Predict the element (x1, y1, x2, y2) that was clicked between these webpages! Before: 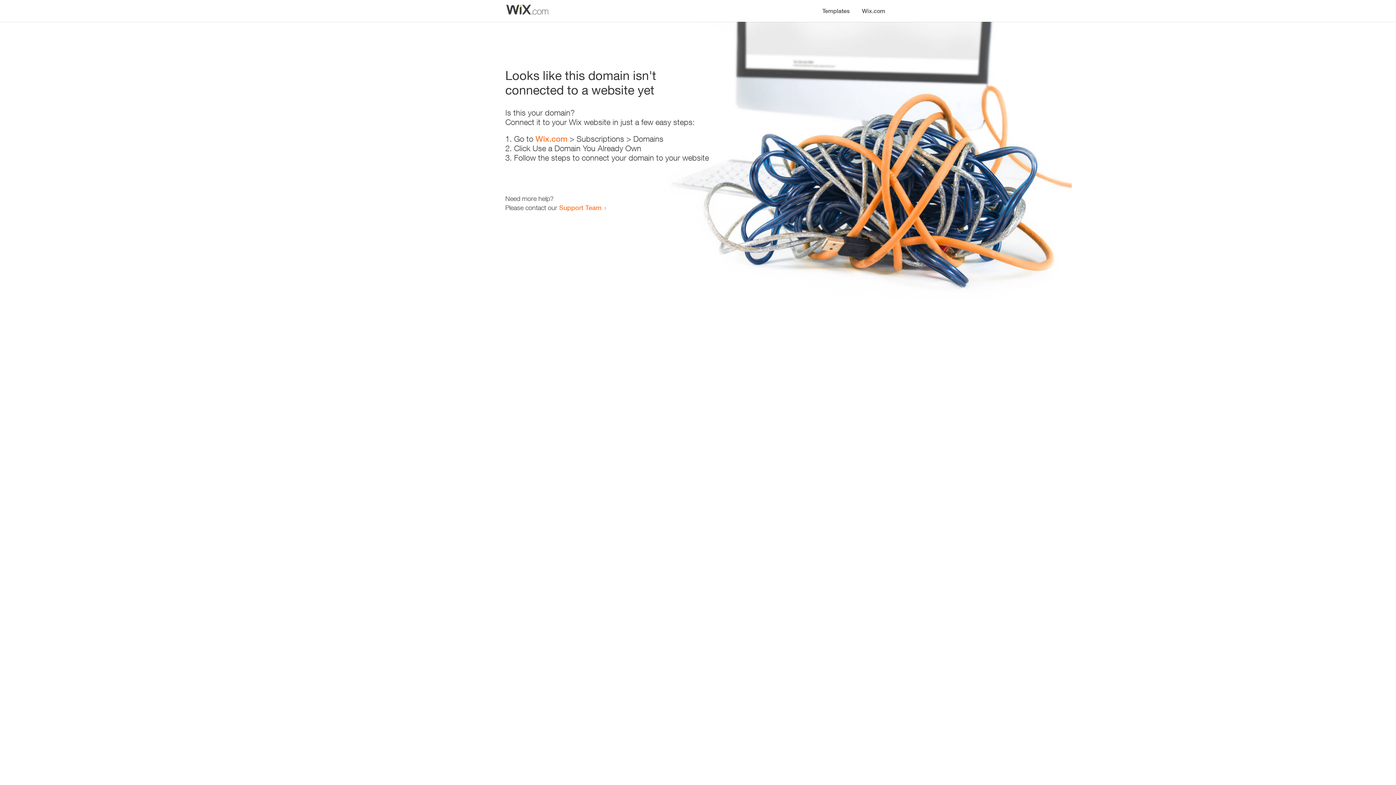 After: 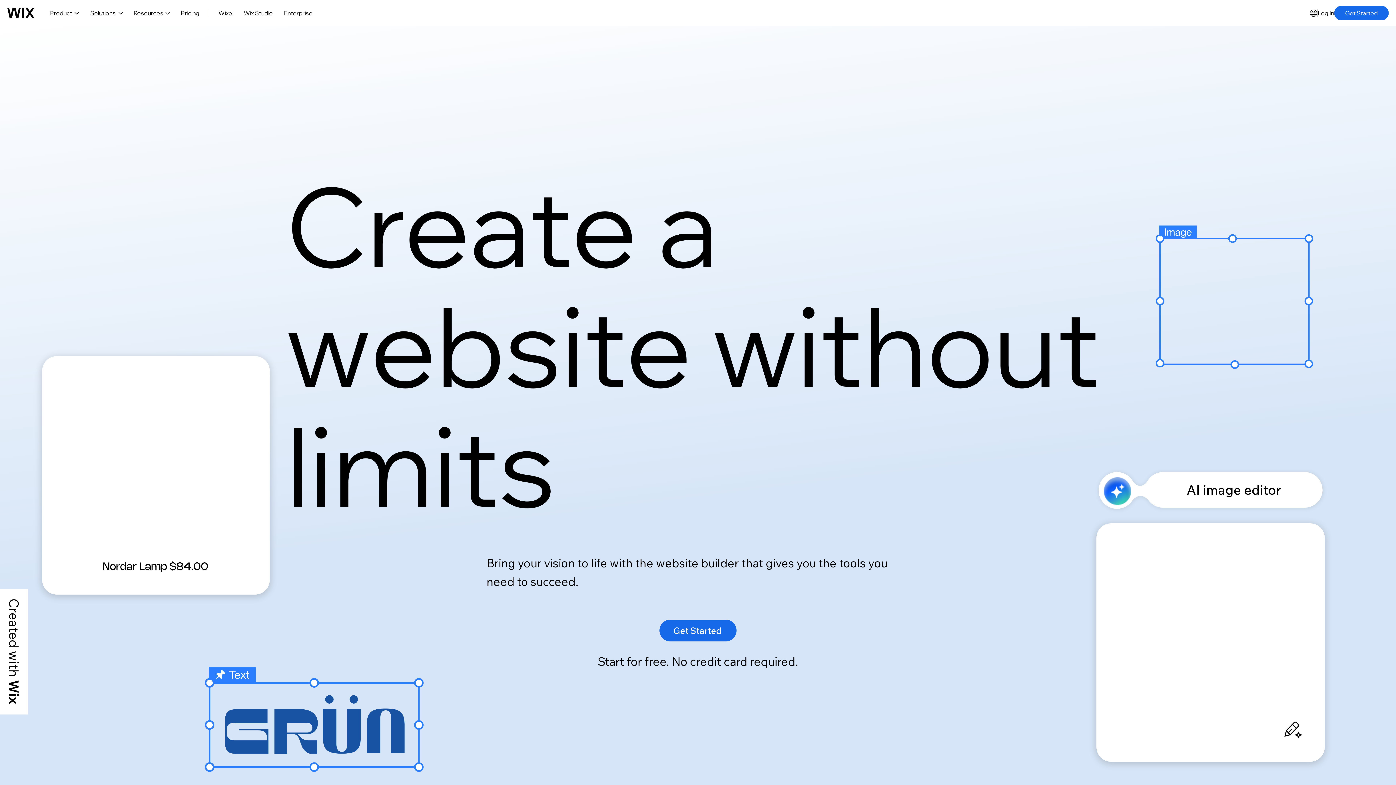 Action: bbox: (535, 134, 567, 143) label: Wix.com